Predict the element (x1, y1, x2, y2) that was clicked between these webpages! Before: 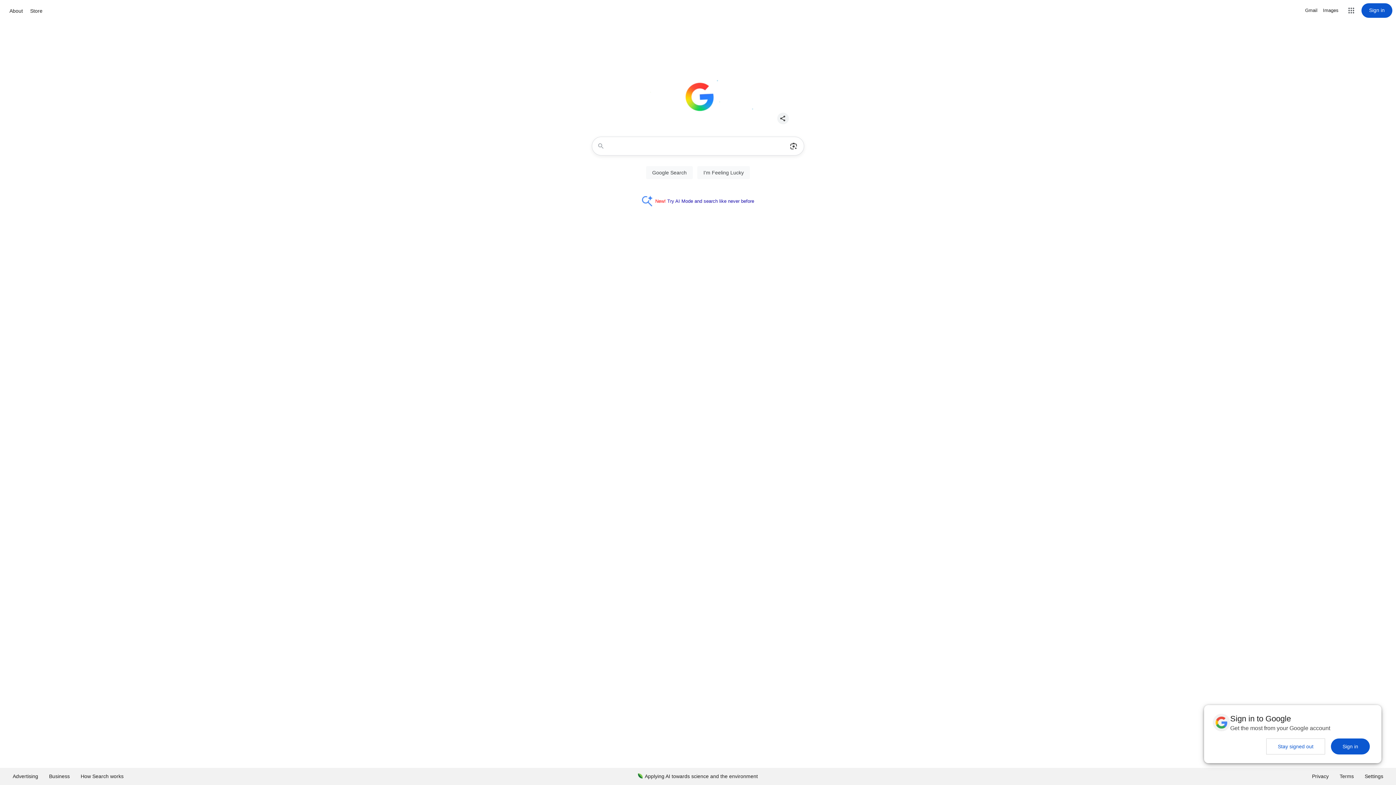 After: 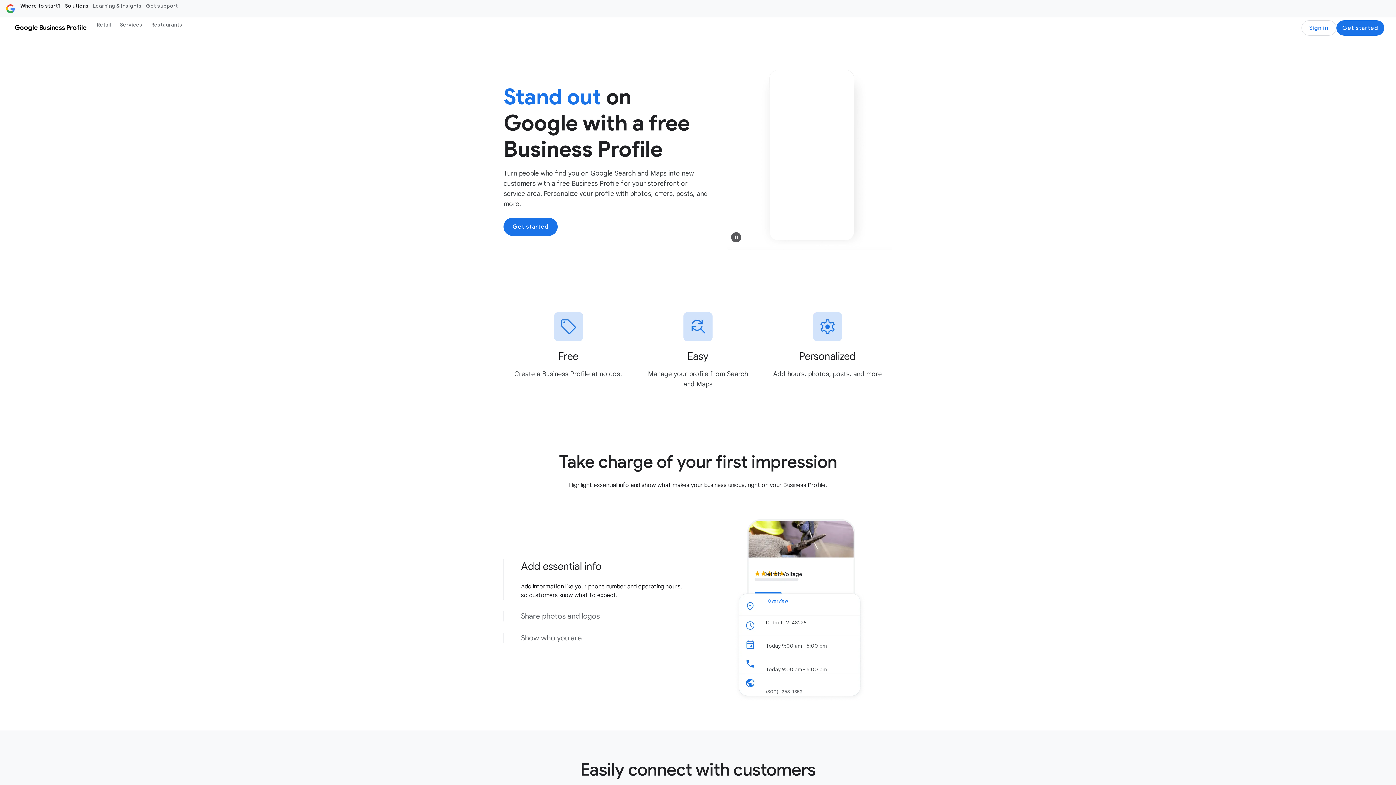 Action: label: Business bbox: (43, 768, 75, 785)